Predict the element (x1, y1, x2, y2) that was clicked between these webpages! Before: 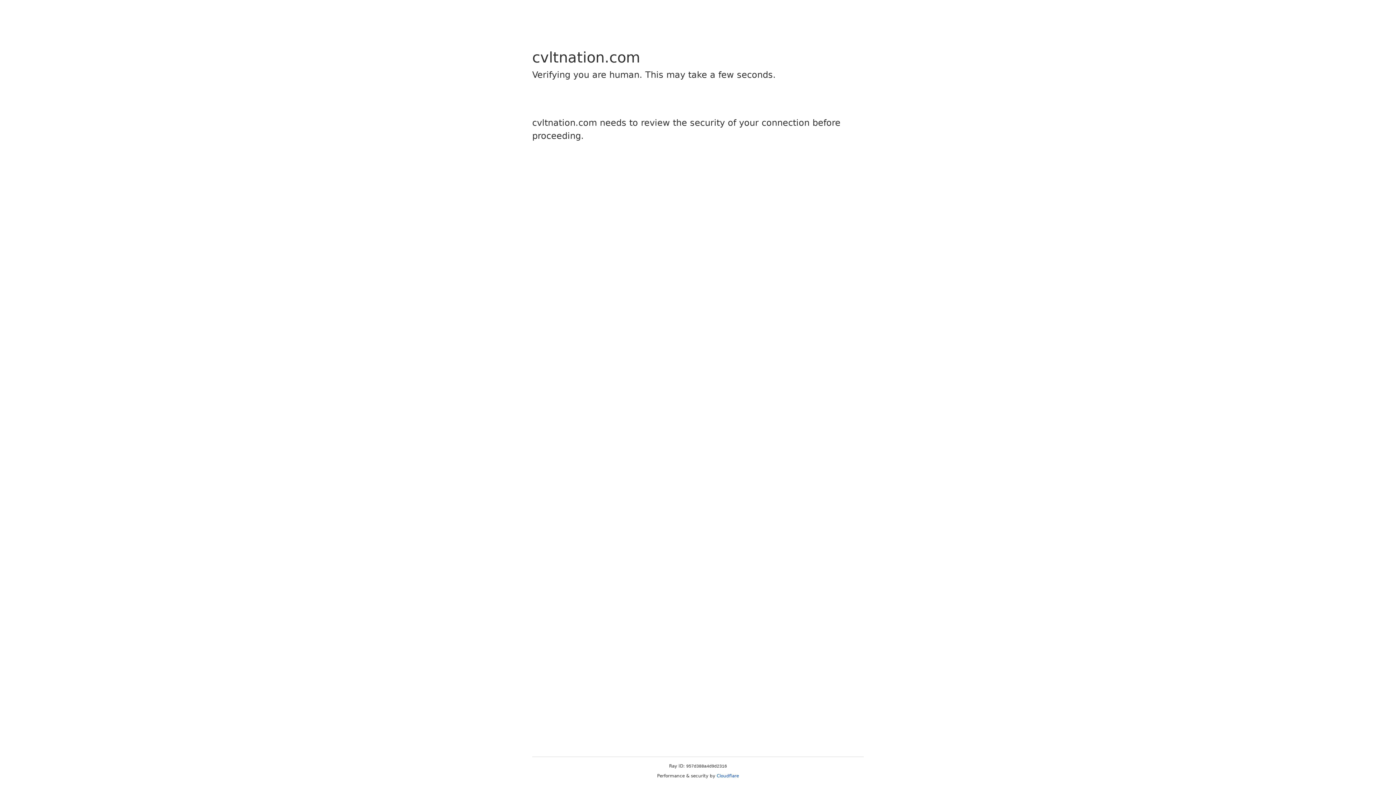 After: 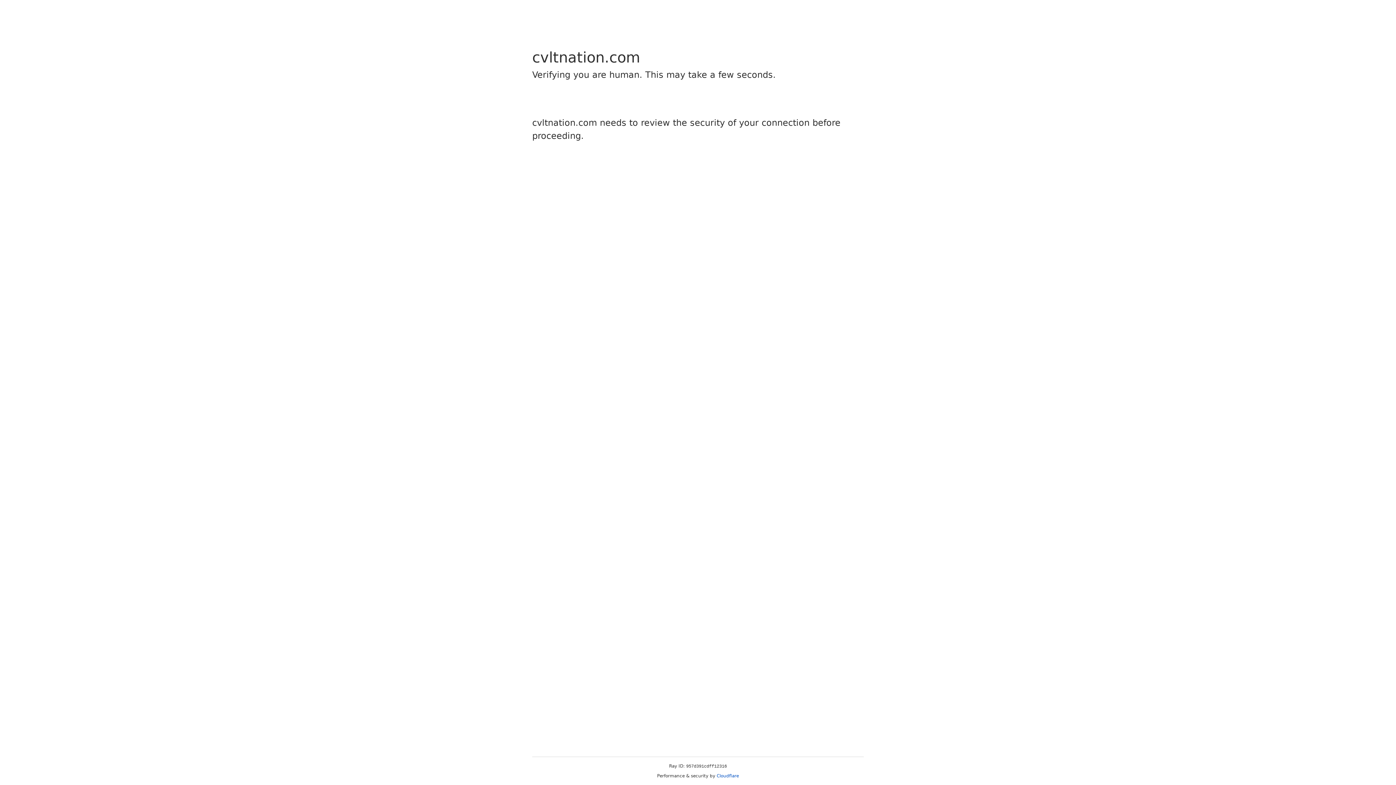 Action: bbox: (716, 773, 739, 778) label: Cloudflare